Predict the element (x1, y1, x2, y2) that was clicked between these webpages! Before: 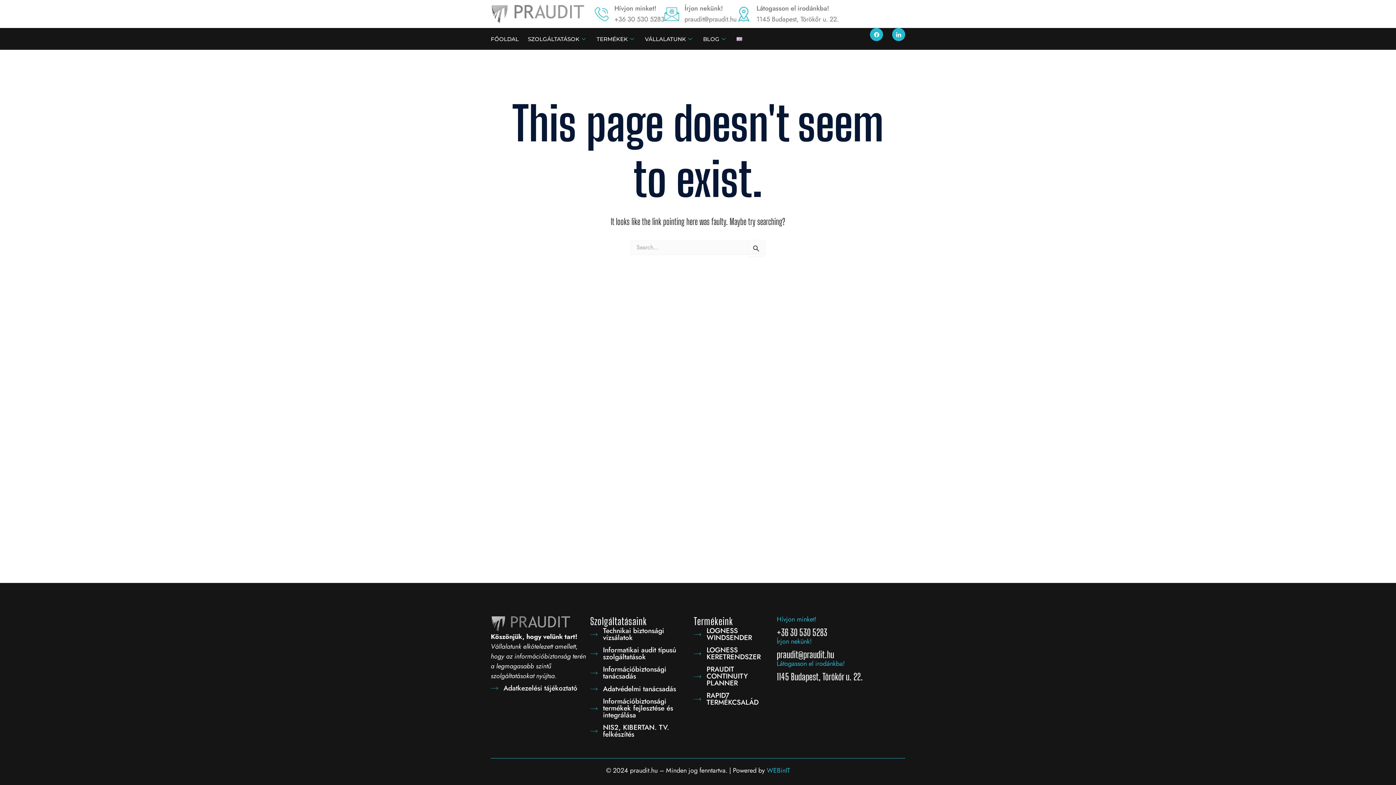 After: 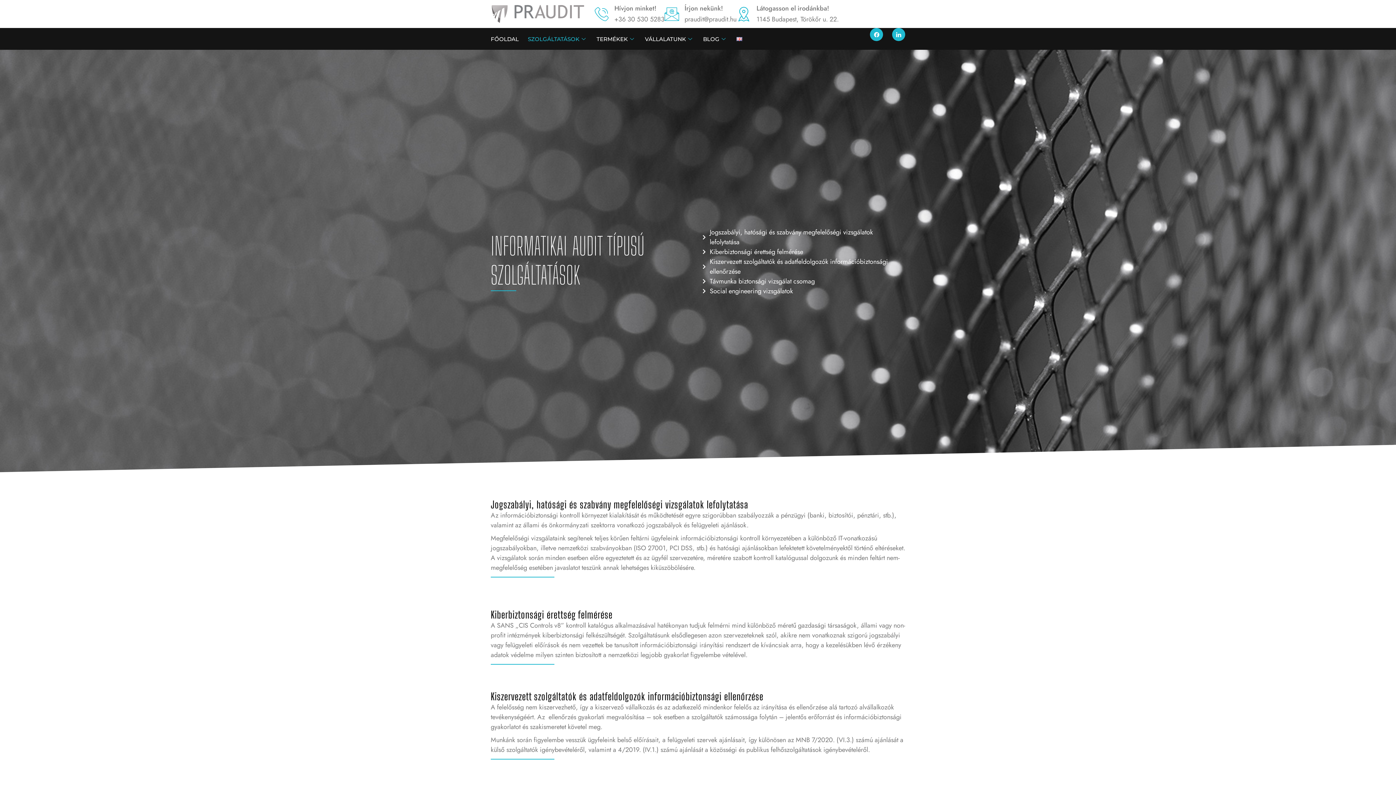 Action: label: Informatikai audit típusú szolgáltatások bbox: (590, 646, 694, 660)